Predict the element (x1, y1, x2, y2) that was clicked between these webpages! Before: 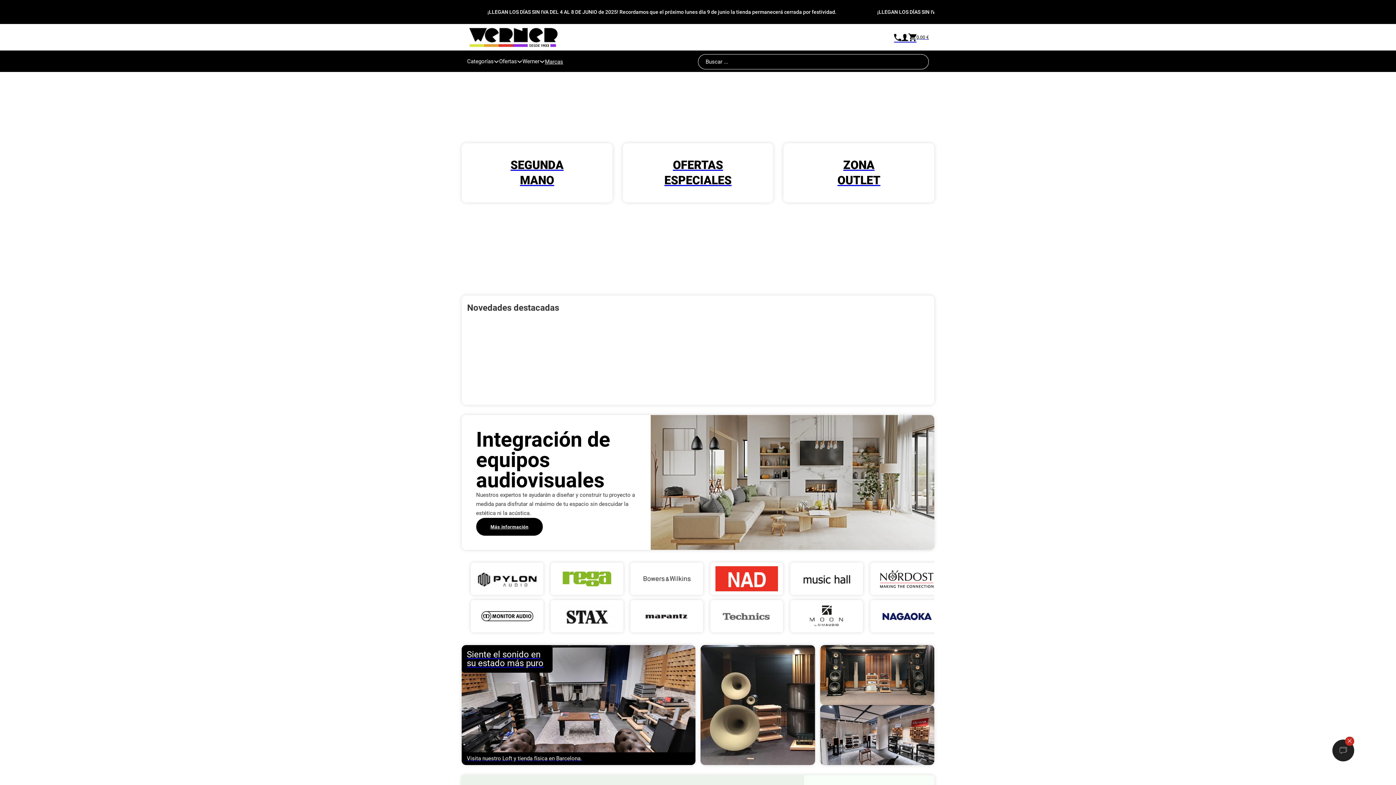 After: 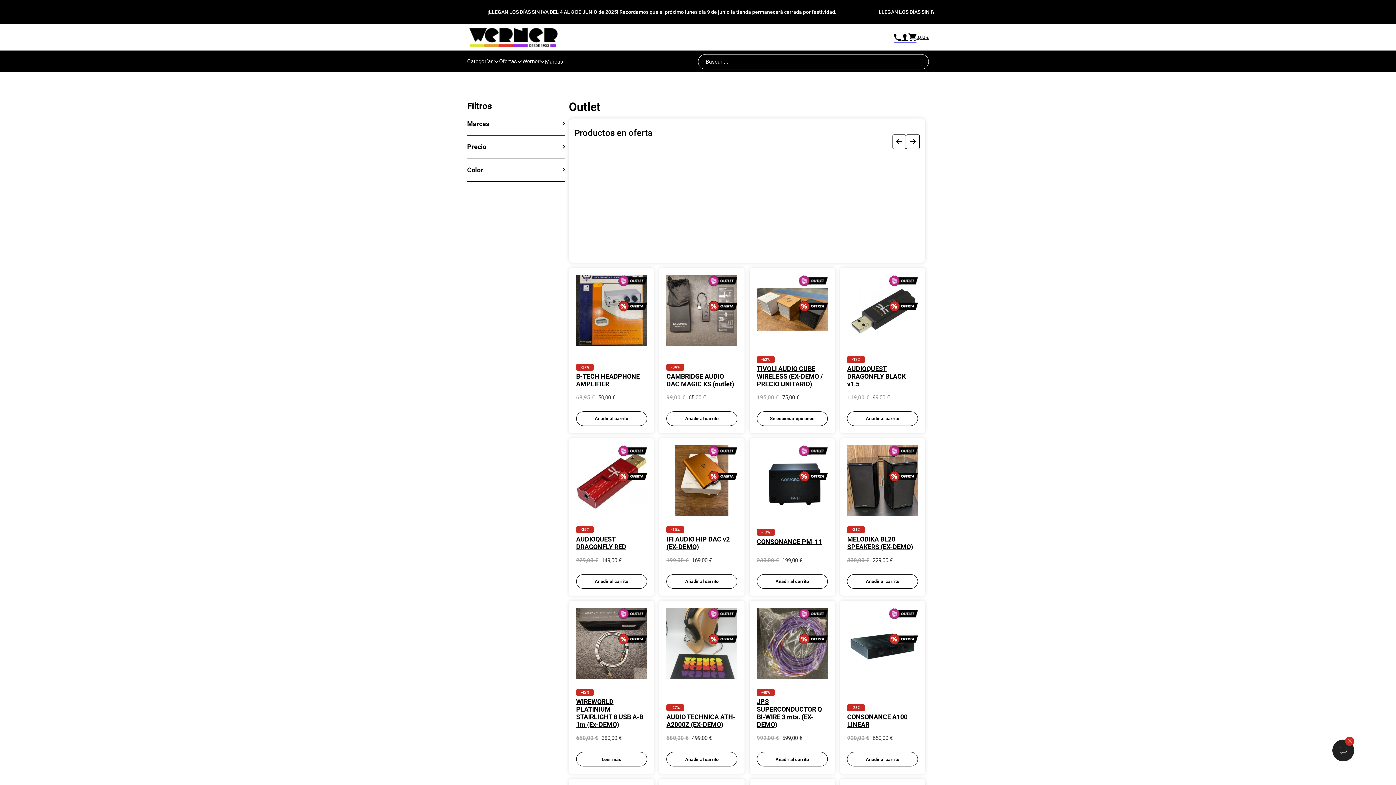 Action: label: ZONA
OUTLET bbox: (783, 143, 934, 202)